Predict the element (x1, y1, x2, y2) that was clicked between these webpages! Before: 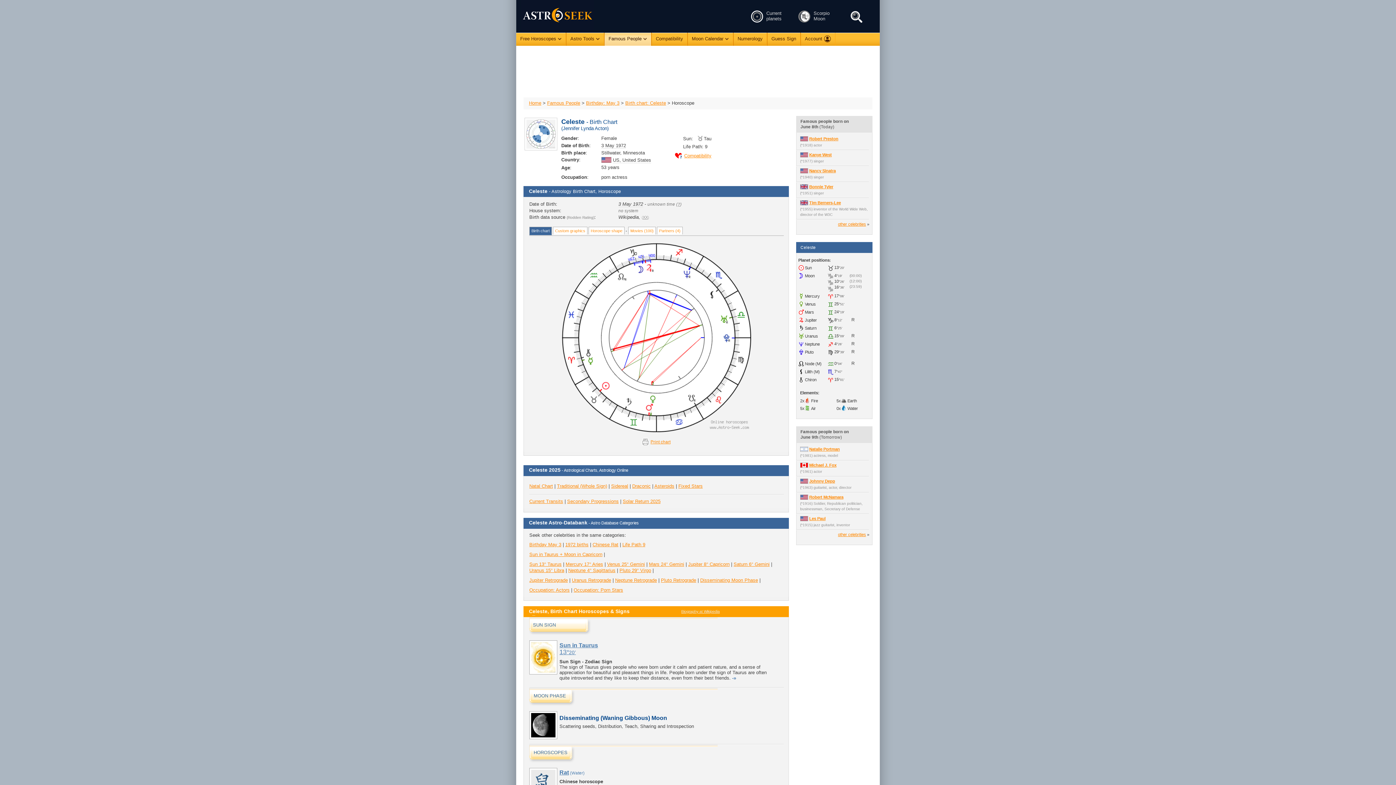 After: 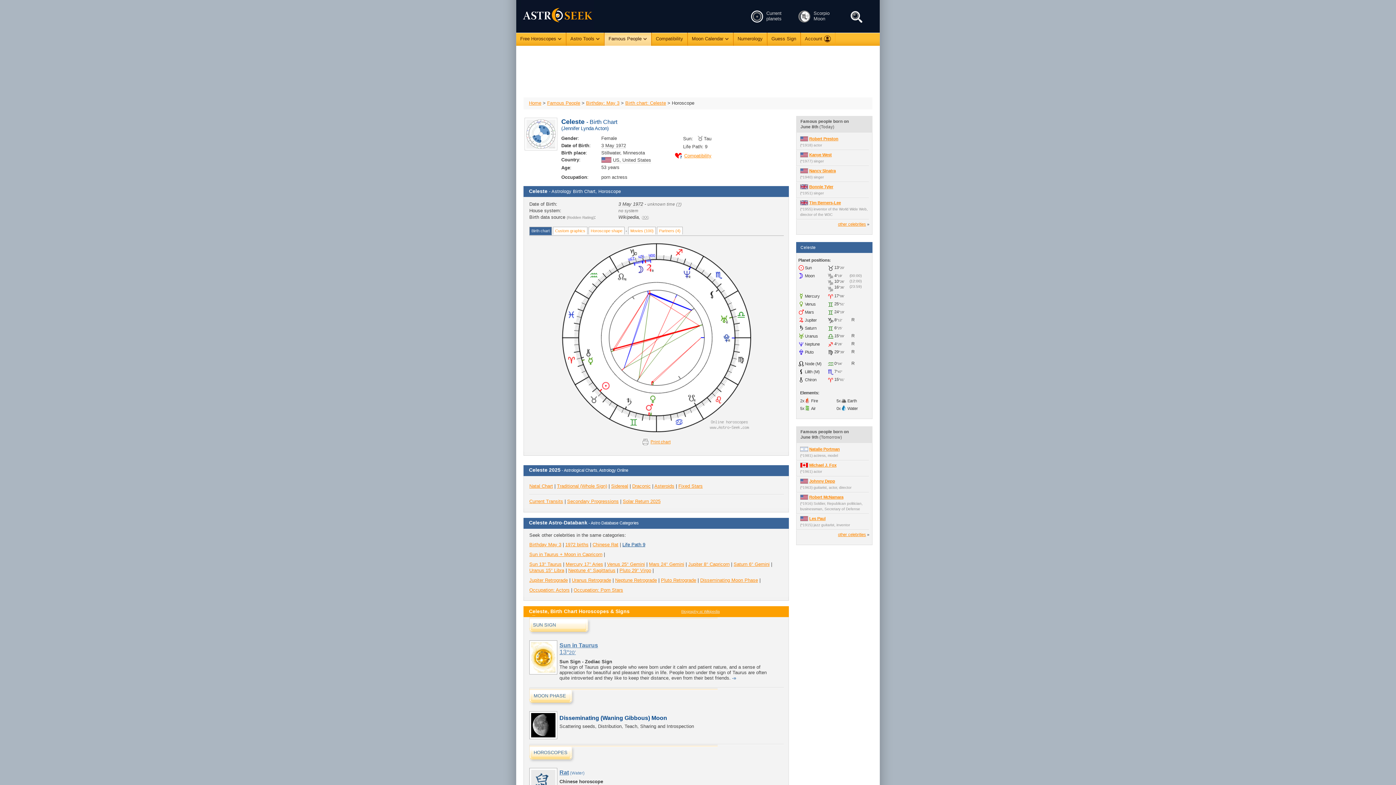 Action: label: Life Path 9 bbox: (622, 542, 645, 547)